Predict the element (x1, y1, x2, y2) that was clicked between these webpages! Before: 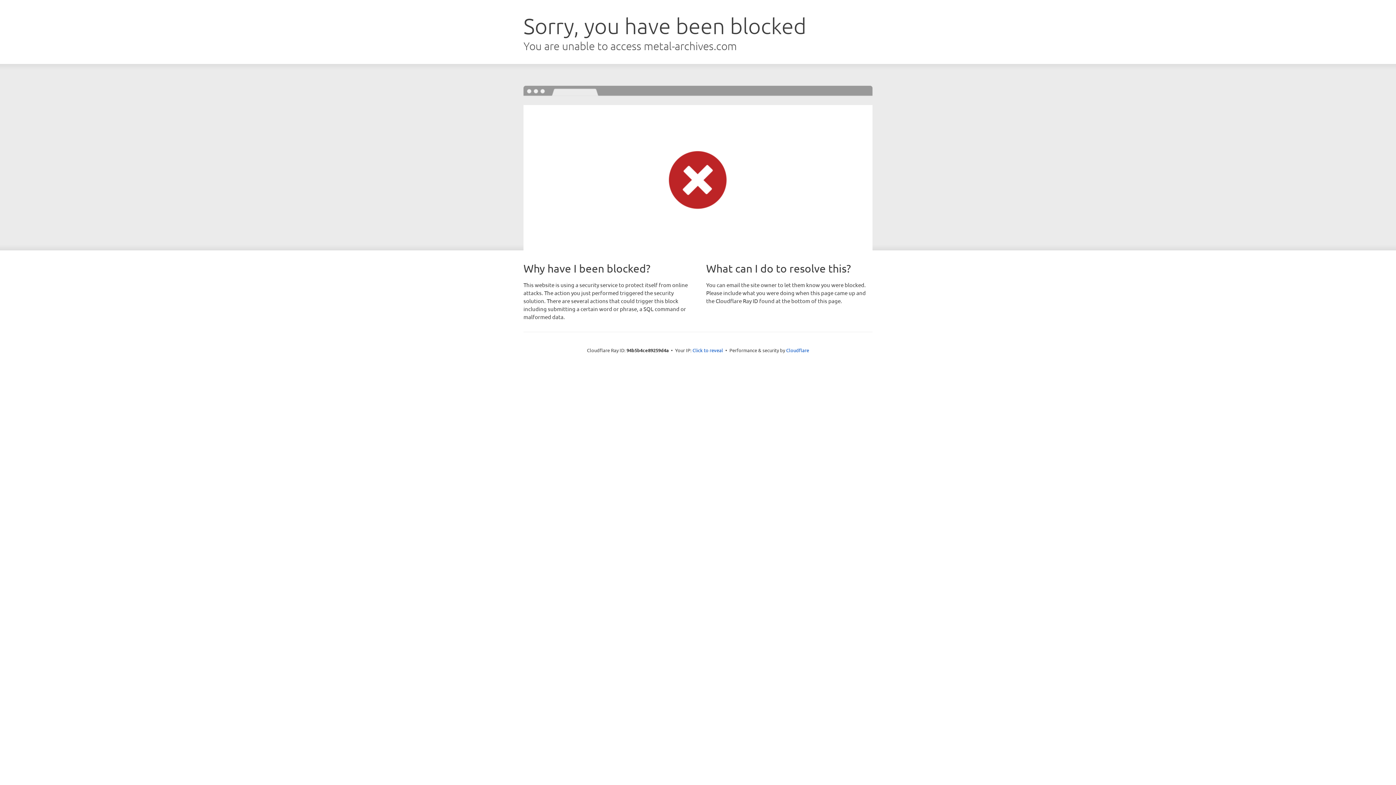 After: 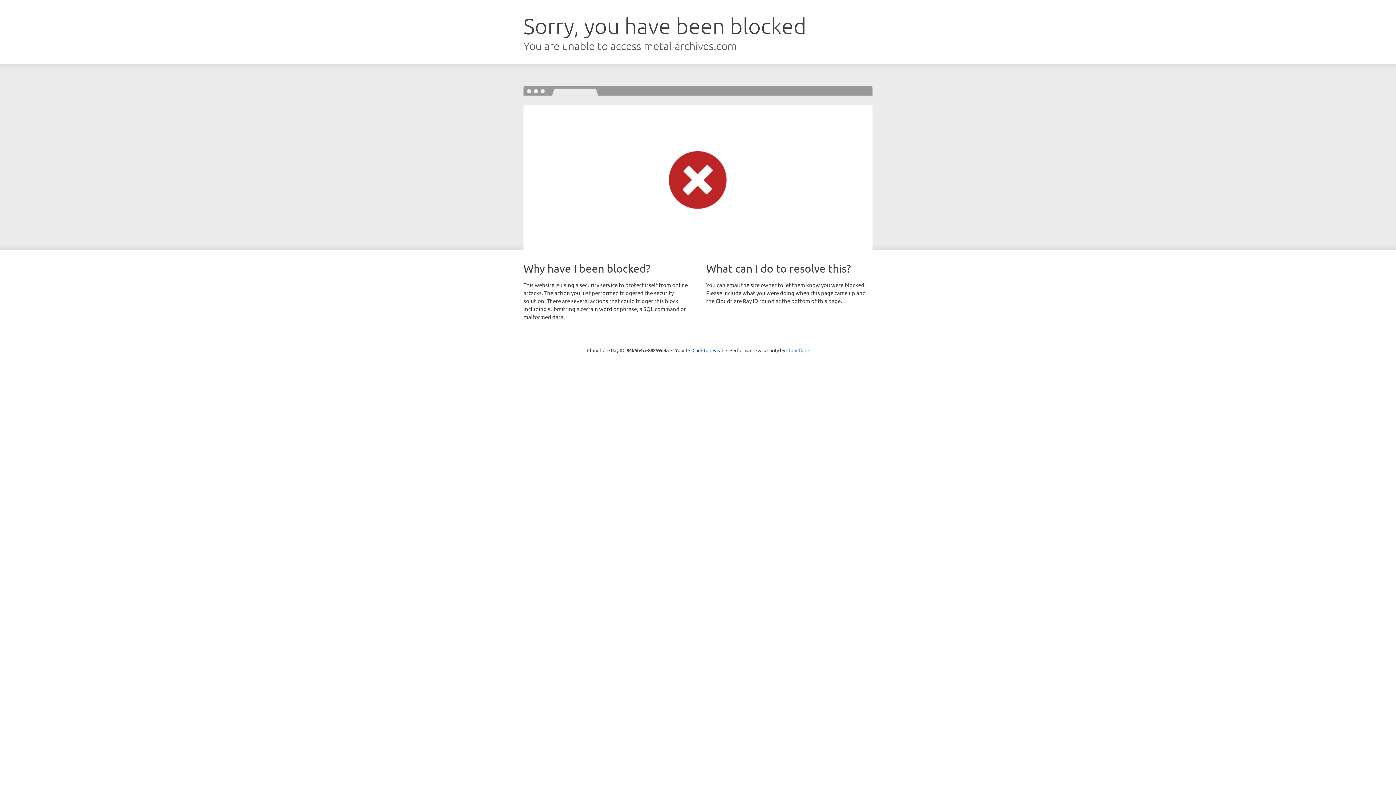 Action: label: Cloudflare bbox: (786, 347, 809, 353)